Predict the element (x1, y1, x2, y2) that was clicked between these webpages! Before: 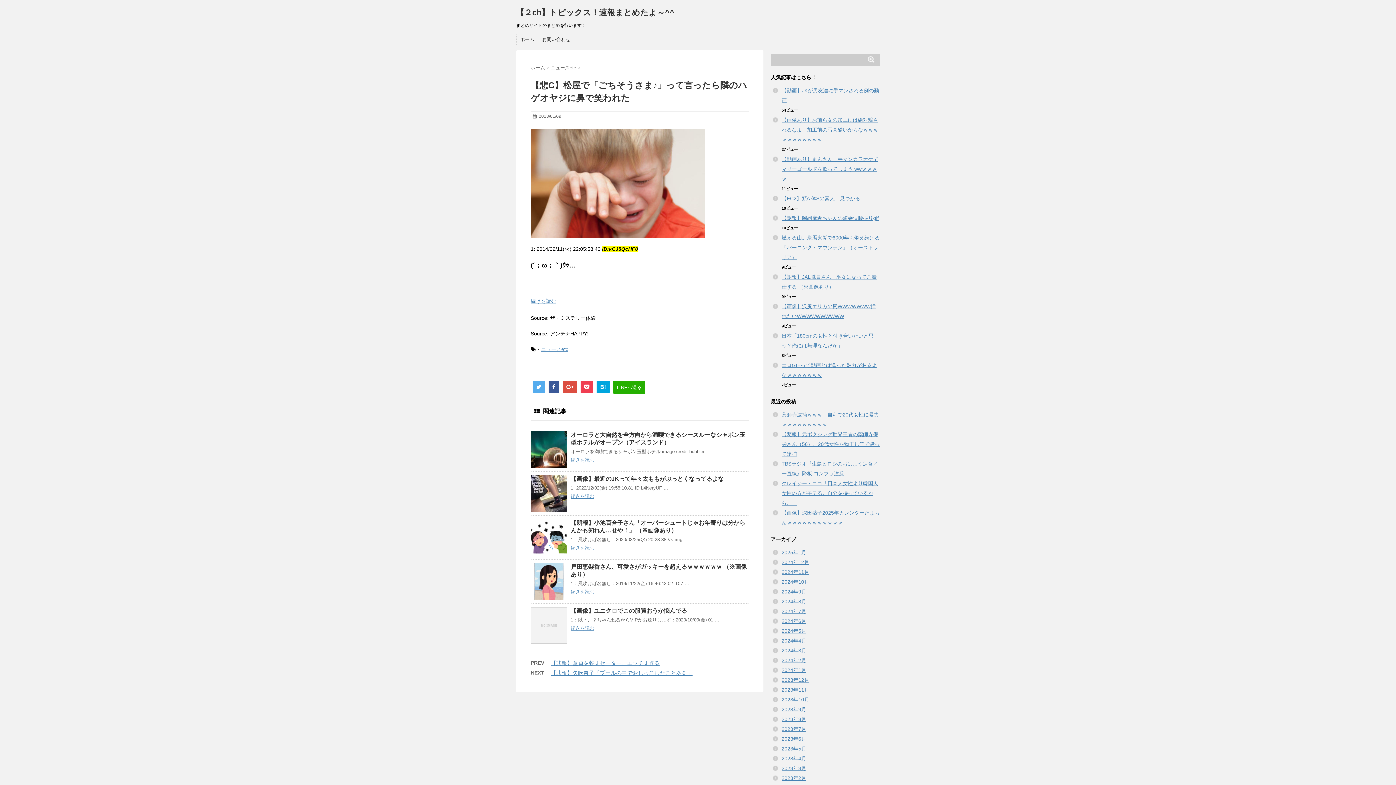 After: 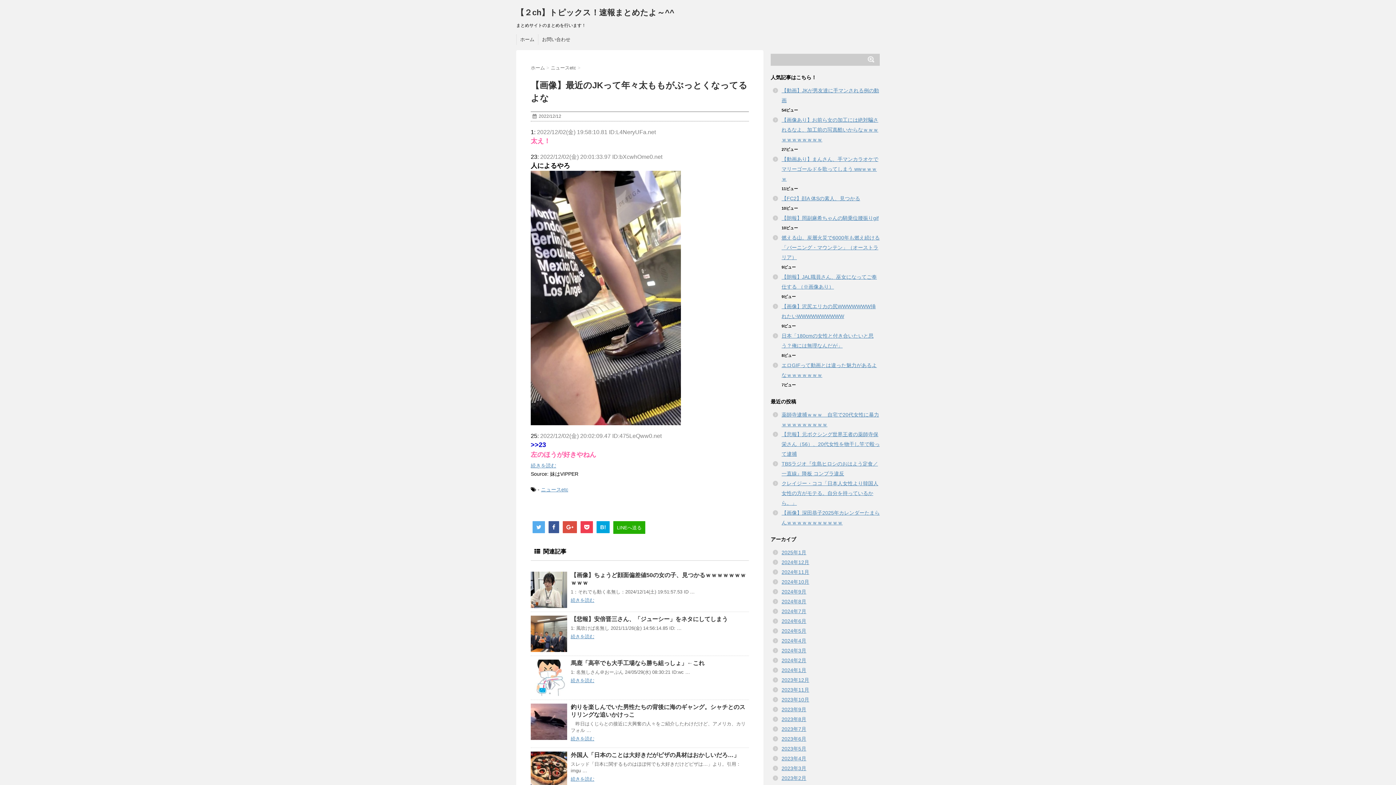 Action: bbox: (530, 475, 567, 511)